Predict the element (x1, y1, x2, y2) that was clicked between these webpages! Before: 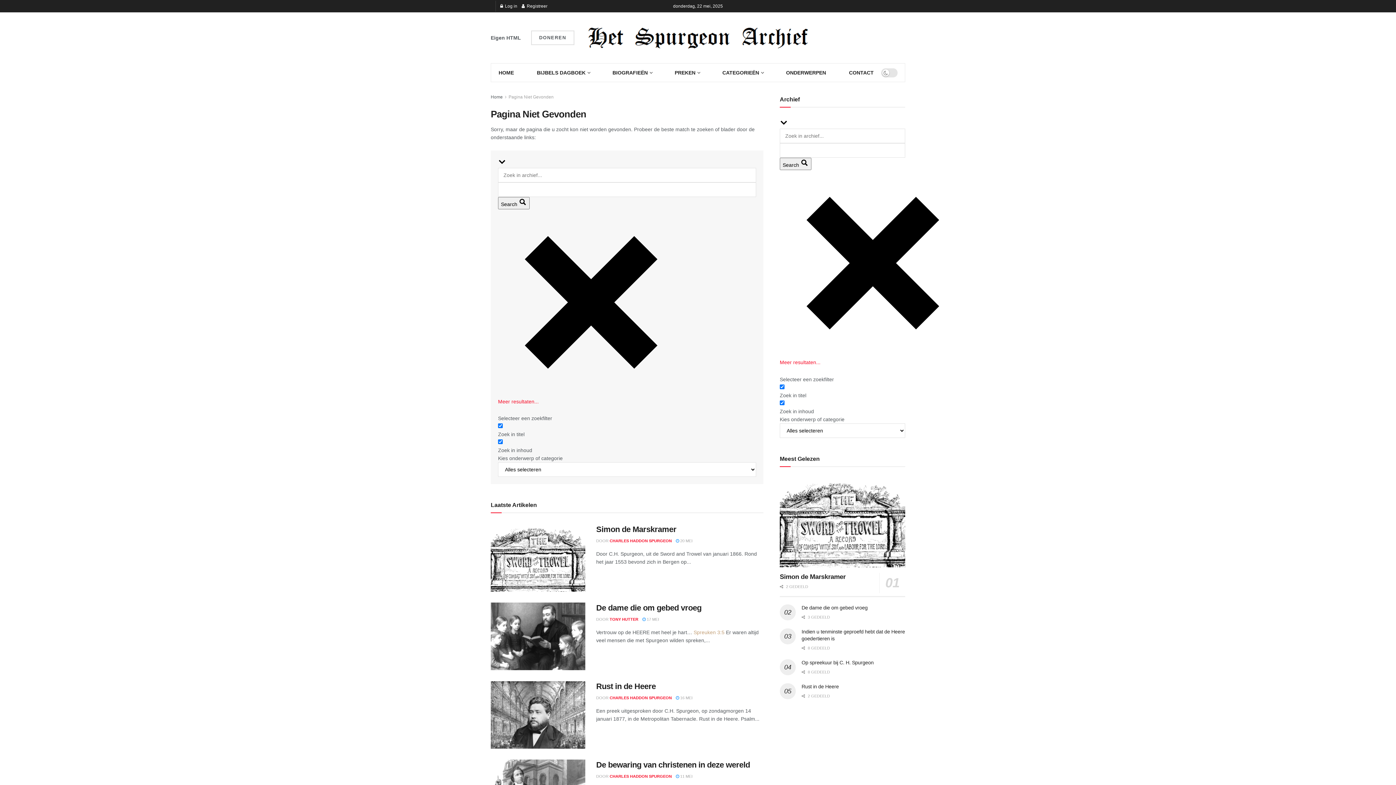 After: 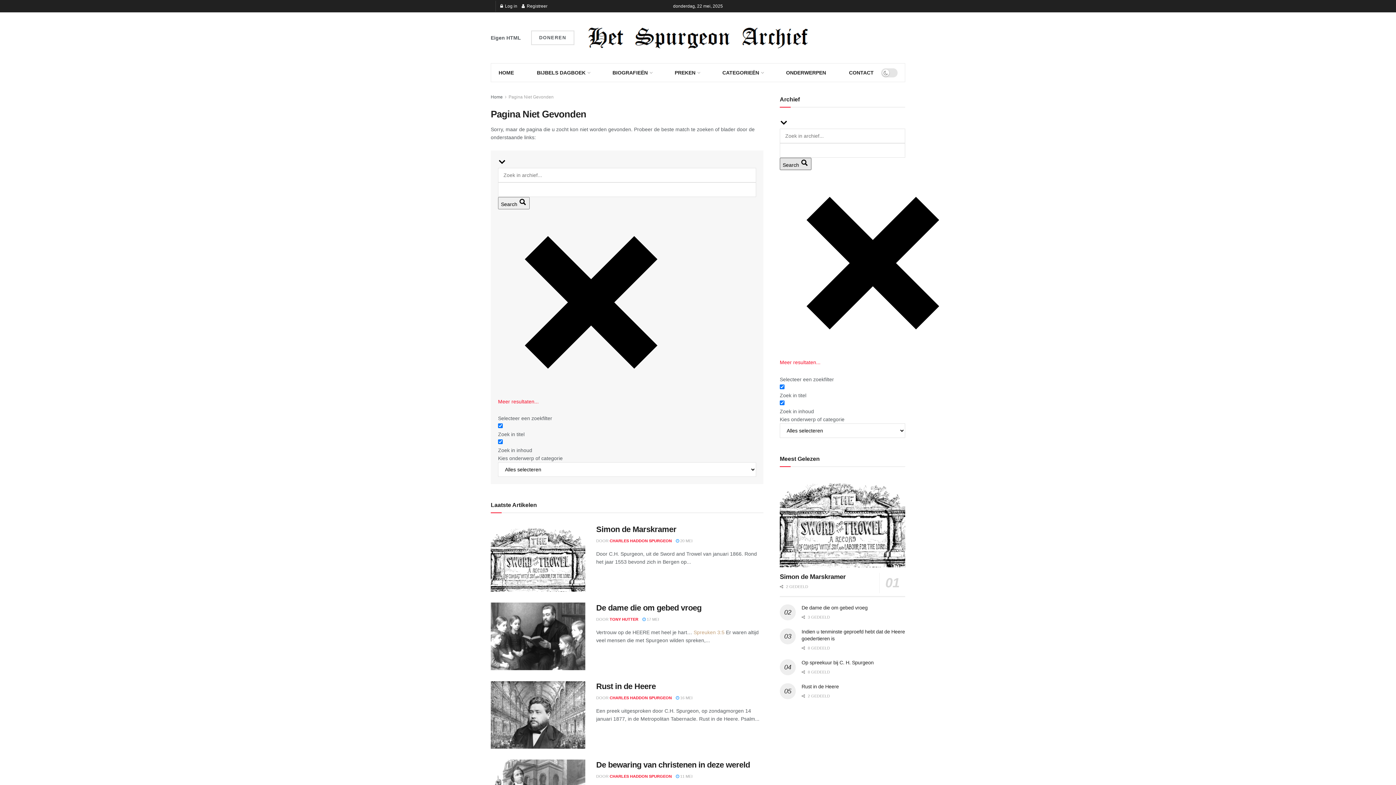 Action: bbox: (780, 157, 811, 170) label: Search magnifier button